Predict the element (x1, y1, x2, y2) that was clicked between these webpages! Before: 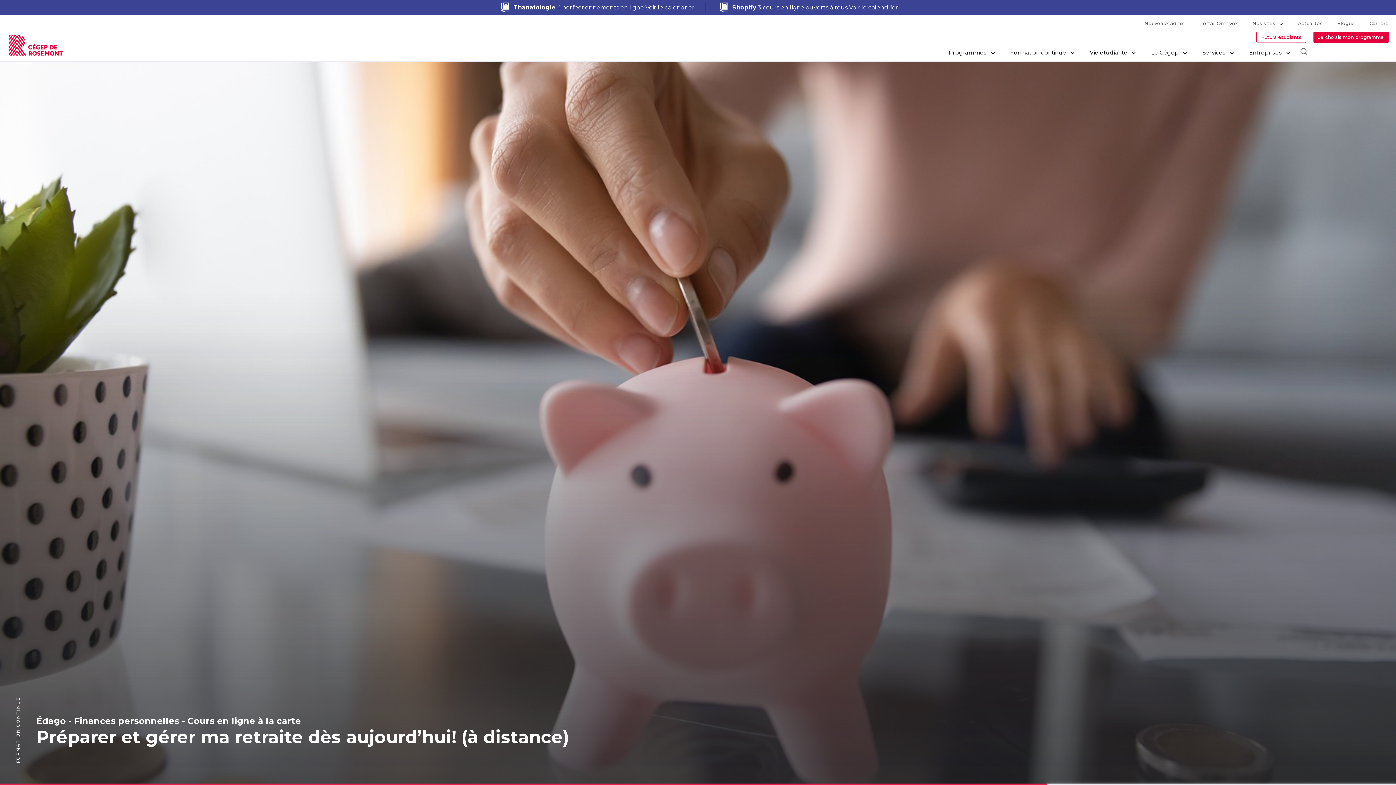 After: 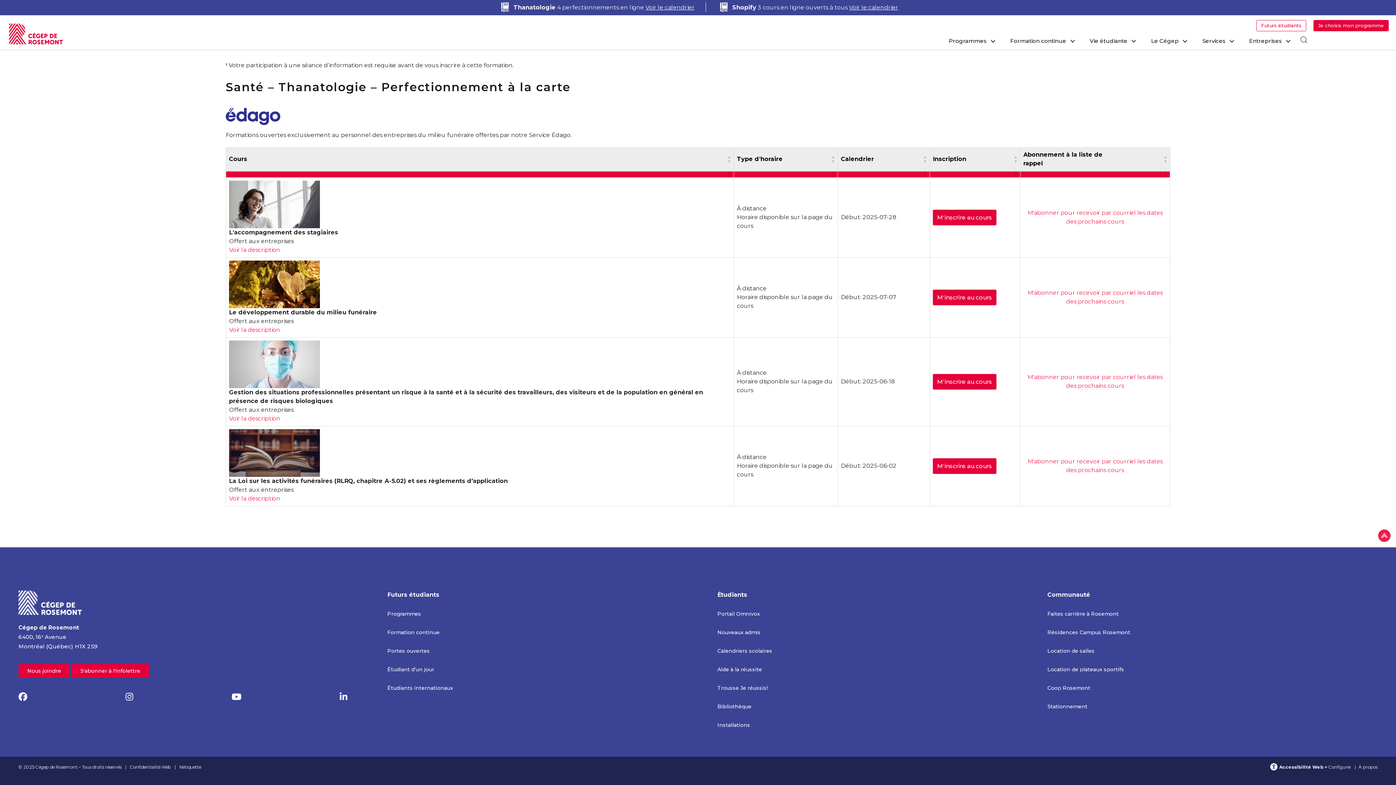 Action: bbox: (513, 4, 694, 11) label: Thanatologie 4 perfectionnements en ligne Voir le calendrier